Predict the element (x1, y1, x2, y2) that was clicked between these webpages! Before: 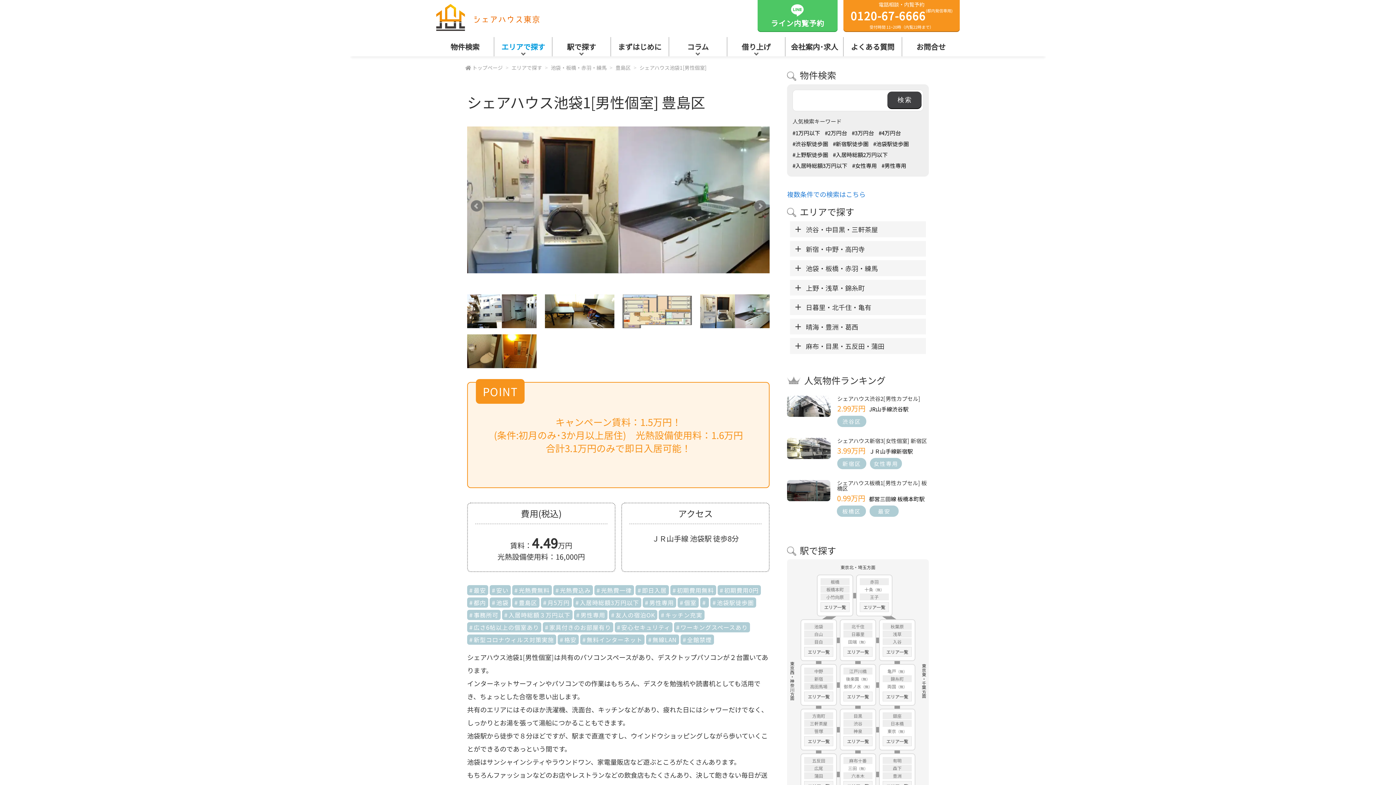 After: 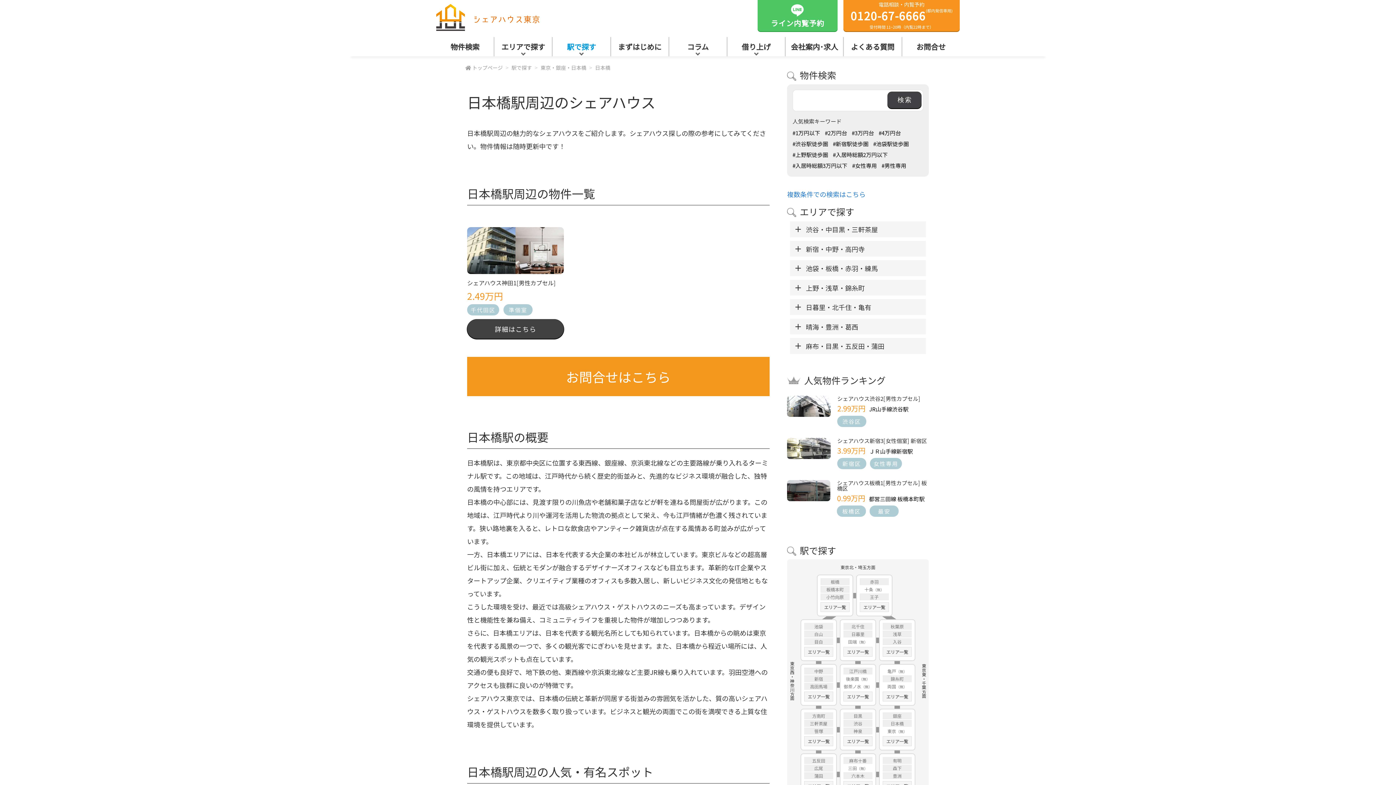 Action: bbox: (882, 720, 912, 727) label: 日本橋